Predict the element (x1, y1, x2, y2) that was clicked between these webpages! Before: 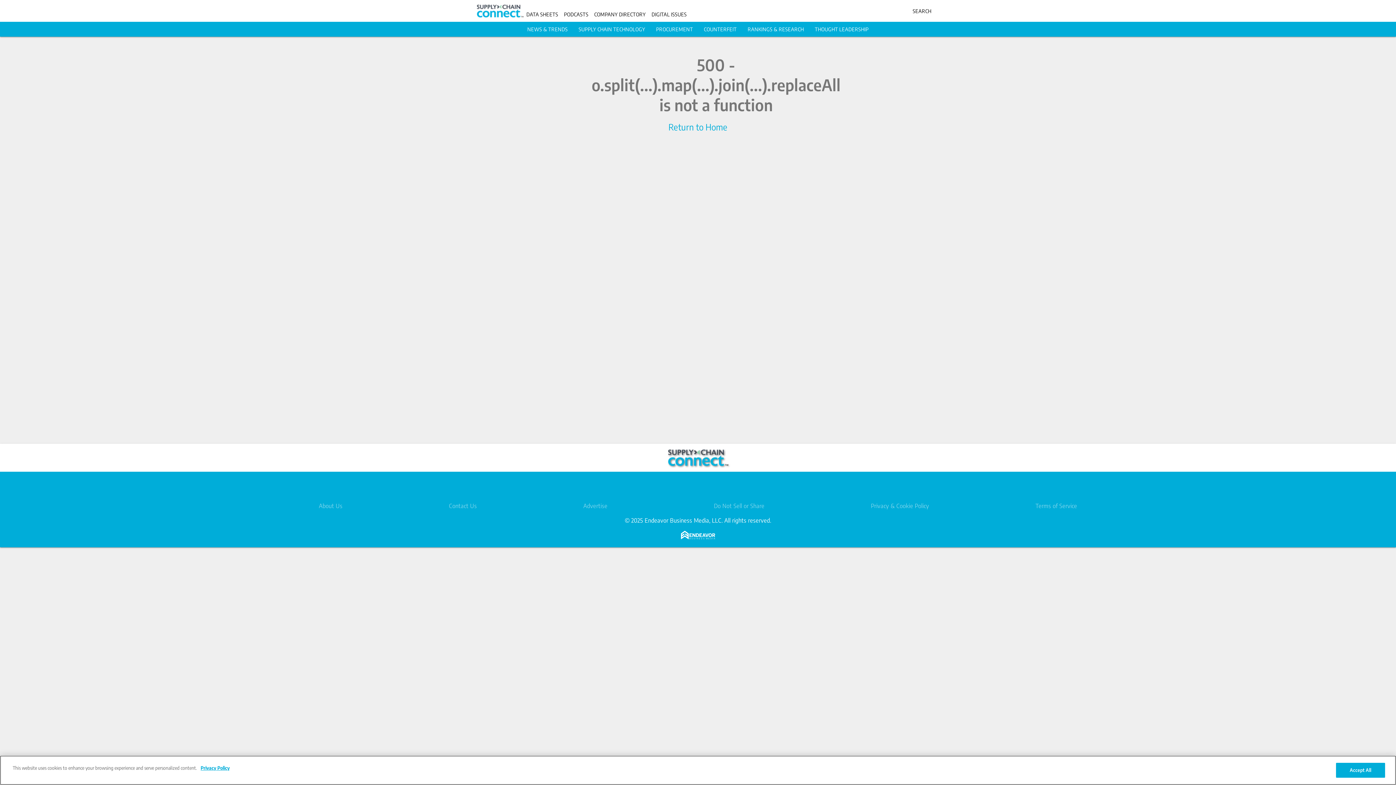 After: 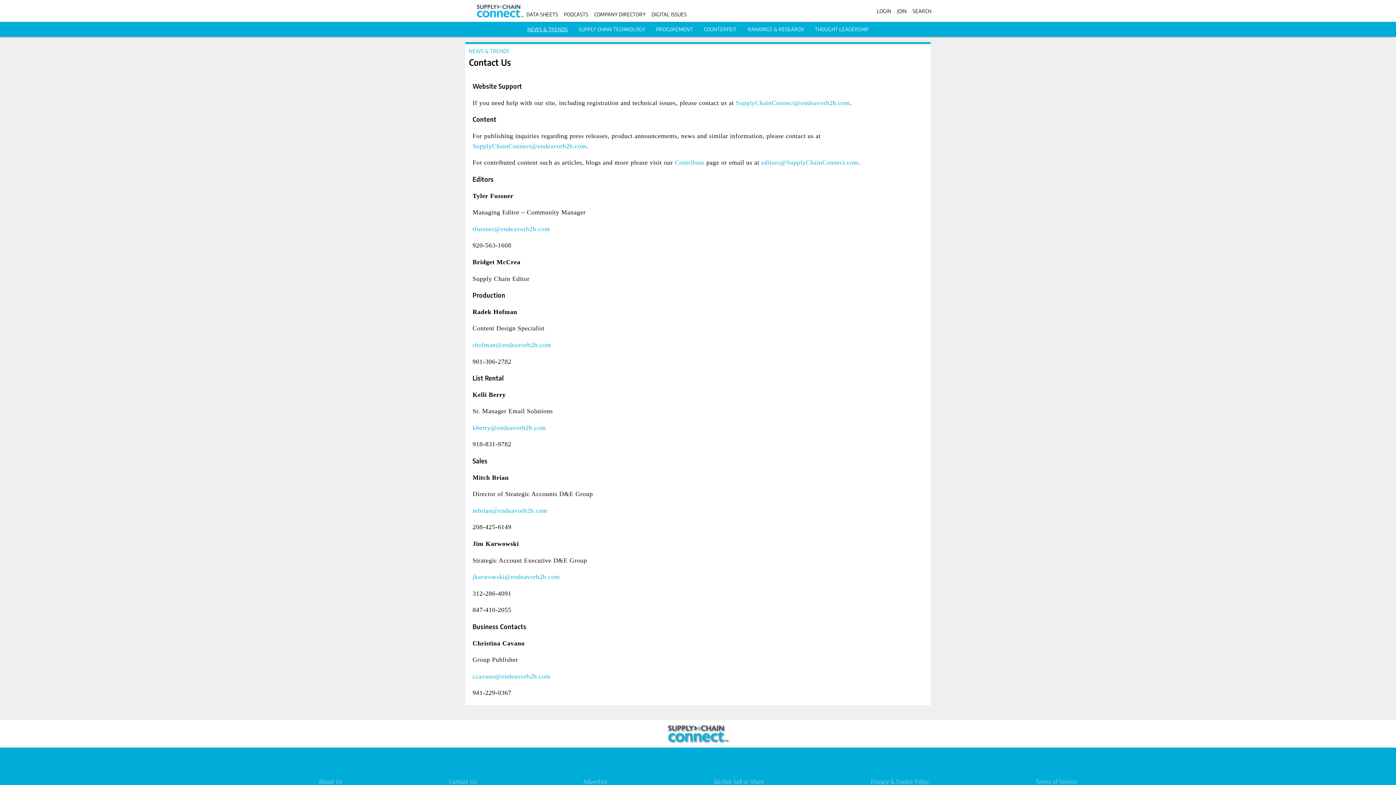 Action: label: Contact Us bbox: (449, 502, 477, 509)